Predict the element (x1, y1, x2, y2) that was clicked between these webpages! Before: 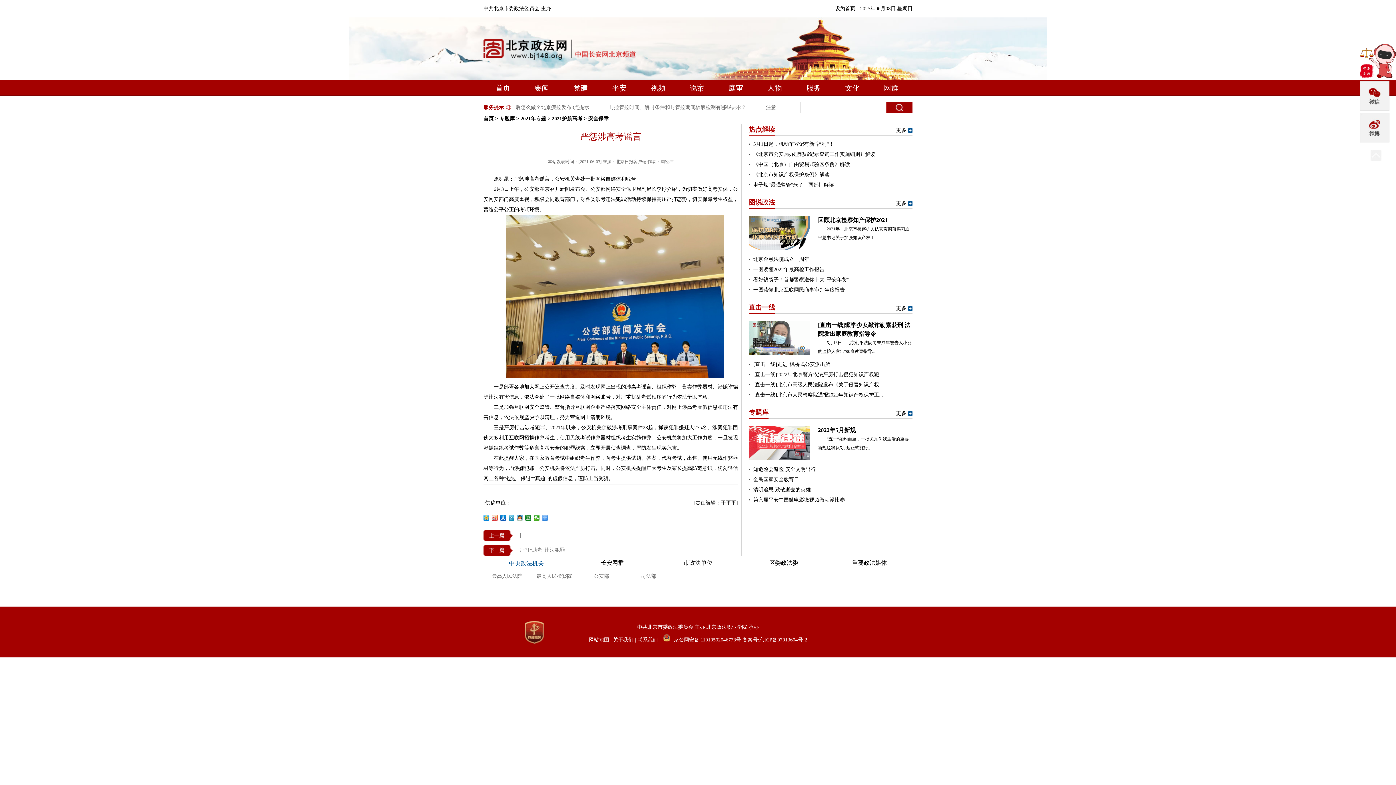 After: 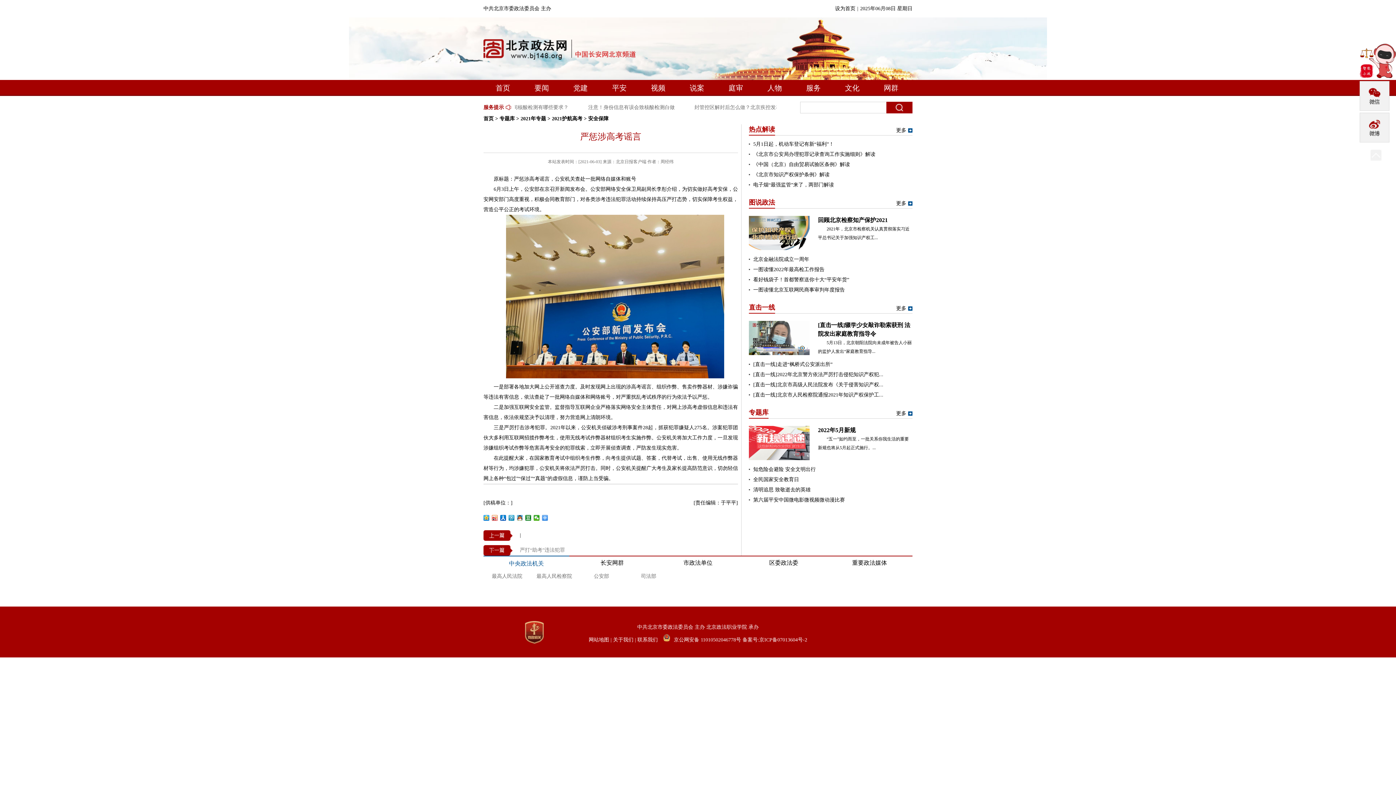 Action: bbox: (1360, 73, 1396, 79)